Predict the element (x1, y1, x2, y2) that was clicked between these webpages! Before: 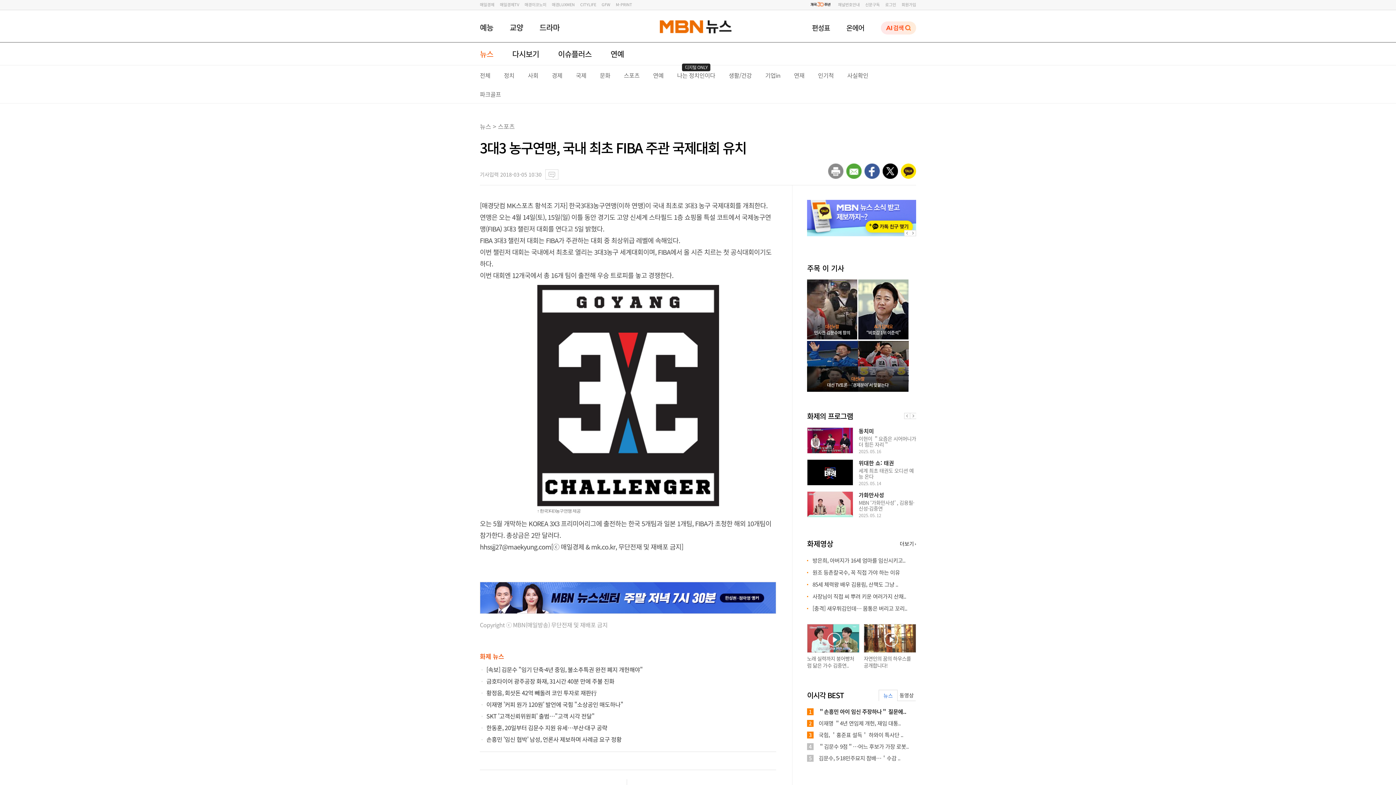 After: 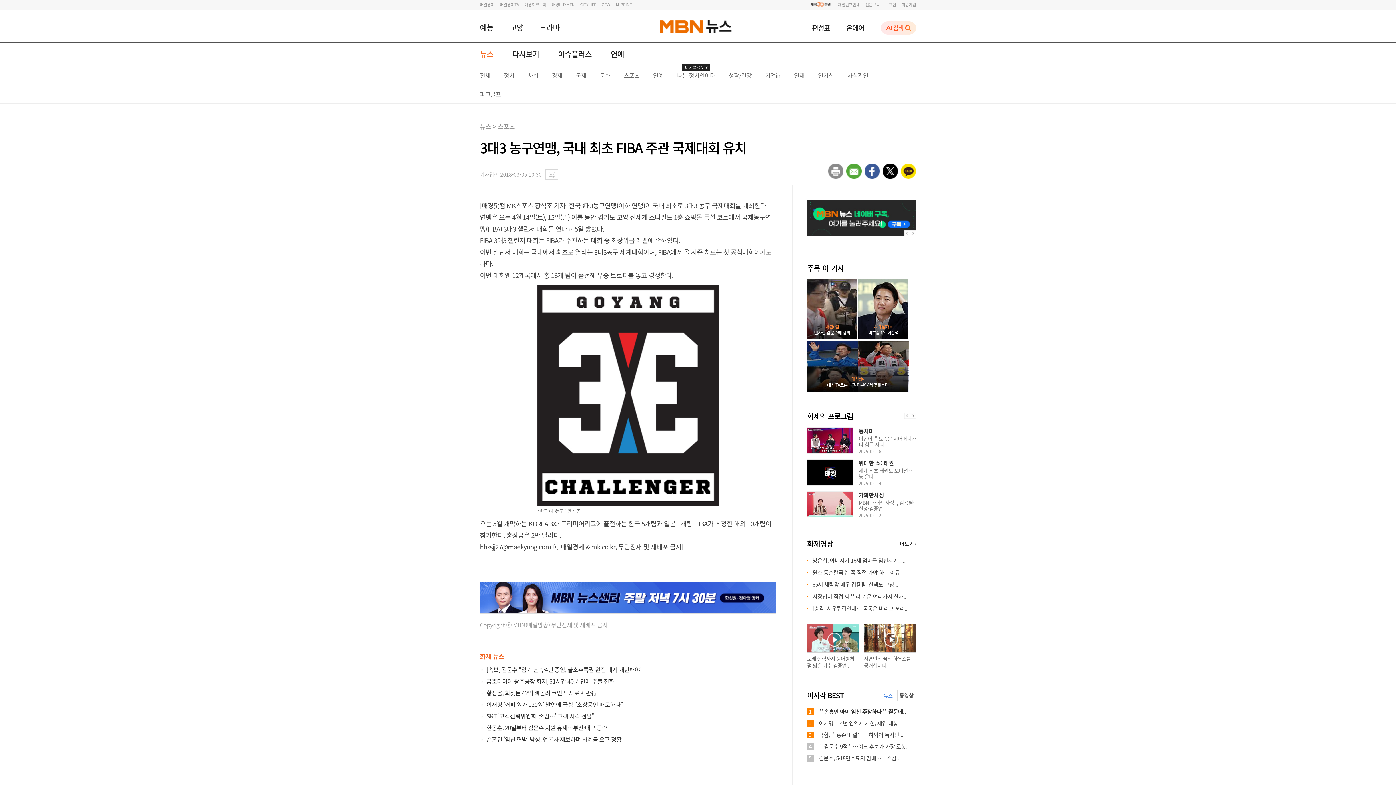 Action: bbox: (910, 230, 916, 236)